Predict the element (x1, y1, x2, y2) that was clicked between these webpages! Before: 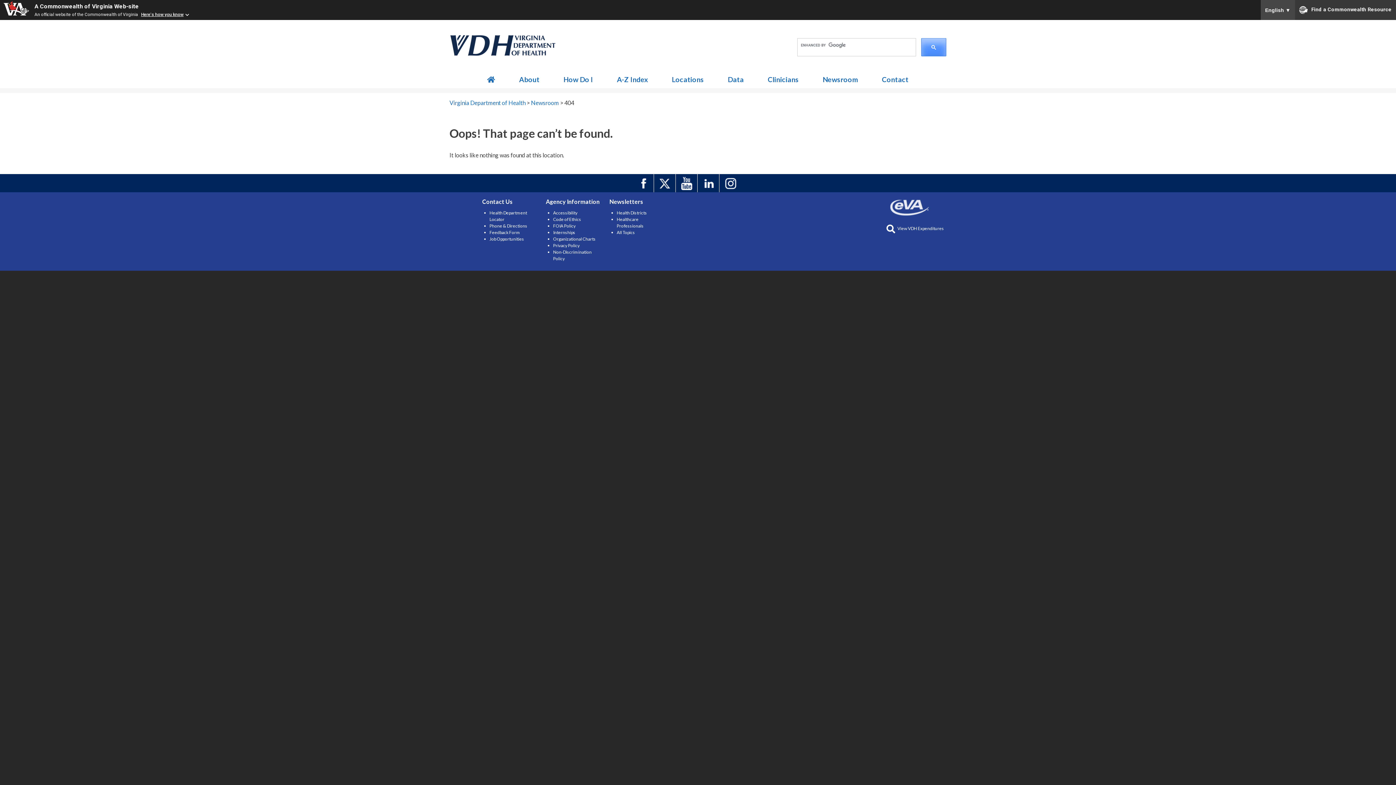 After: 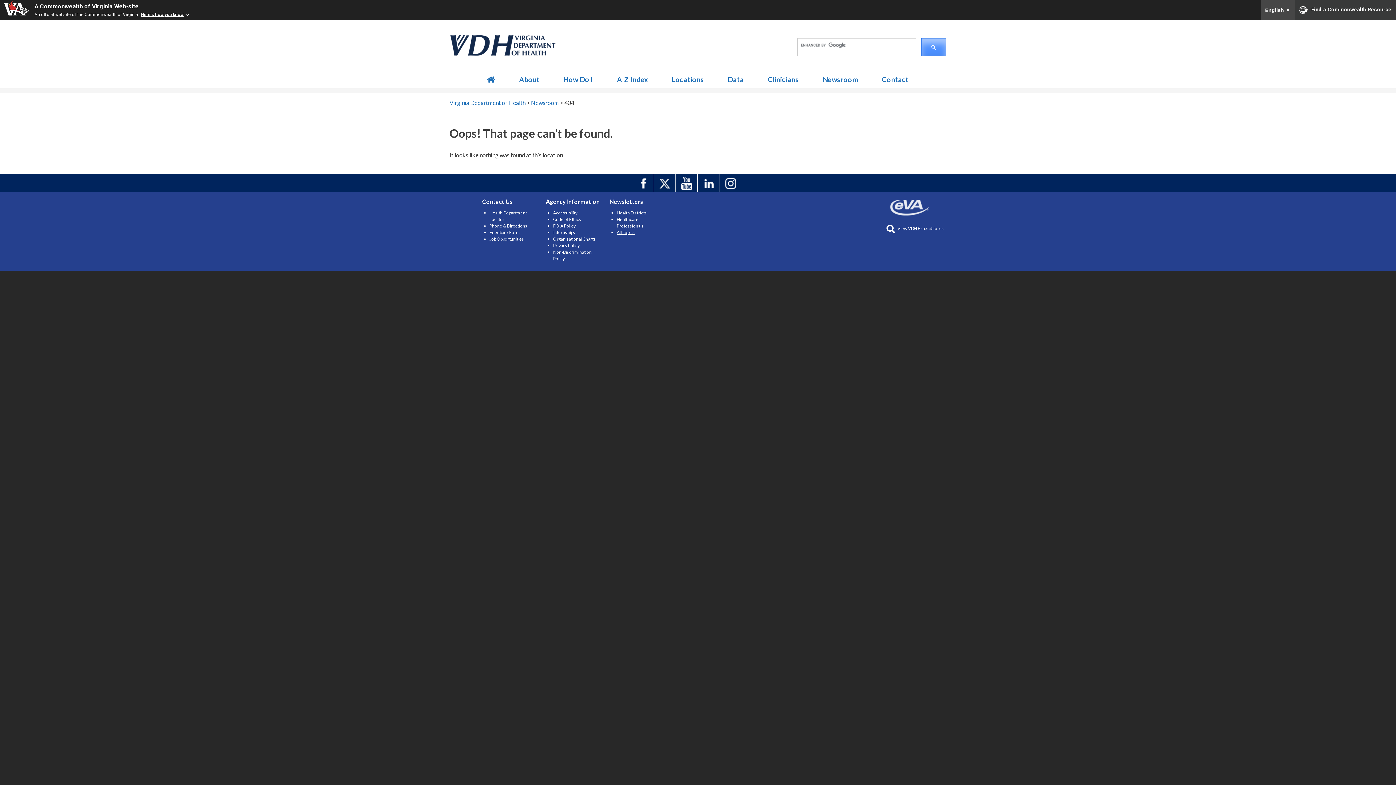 Action: label: All Topics bbox: (616, 229, 635, 235)